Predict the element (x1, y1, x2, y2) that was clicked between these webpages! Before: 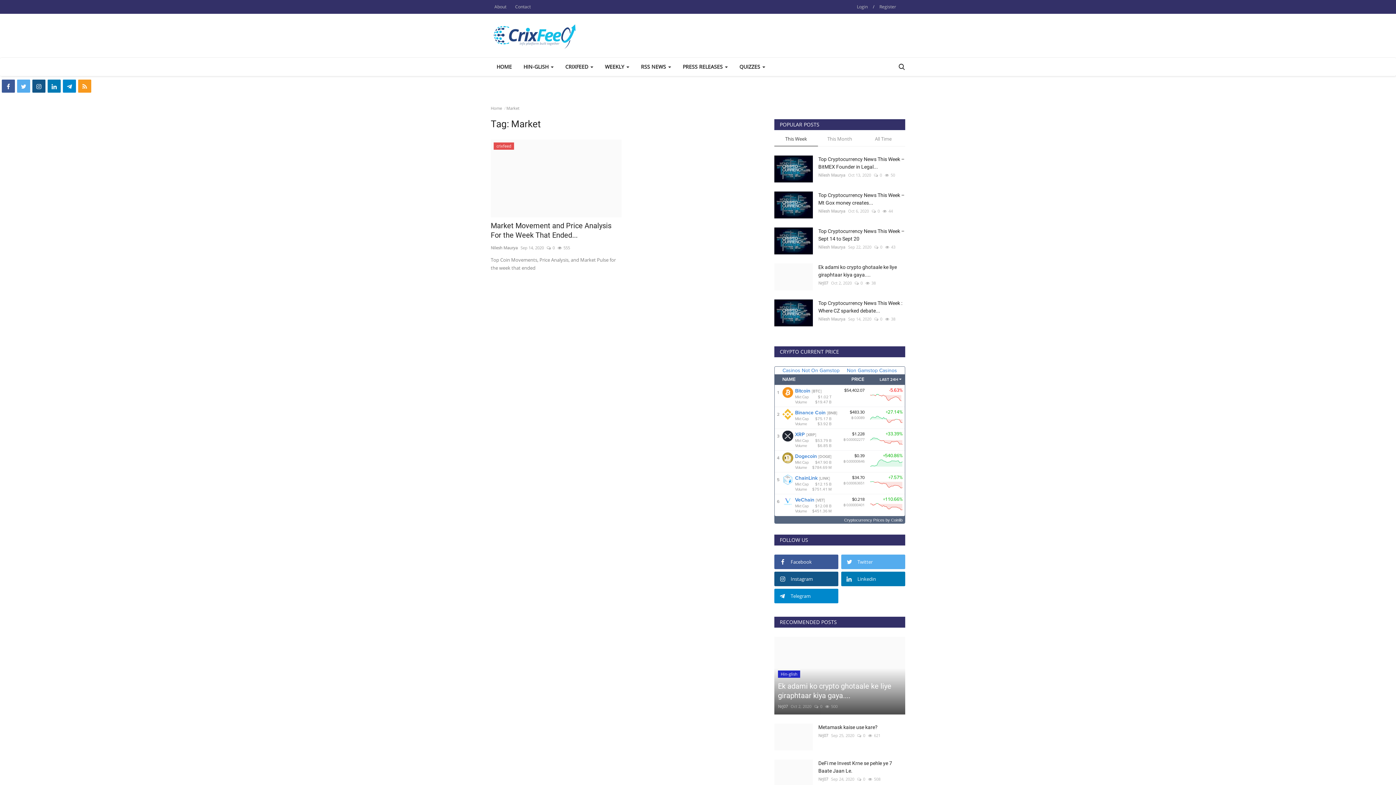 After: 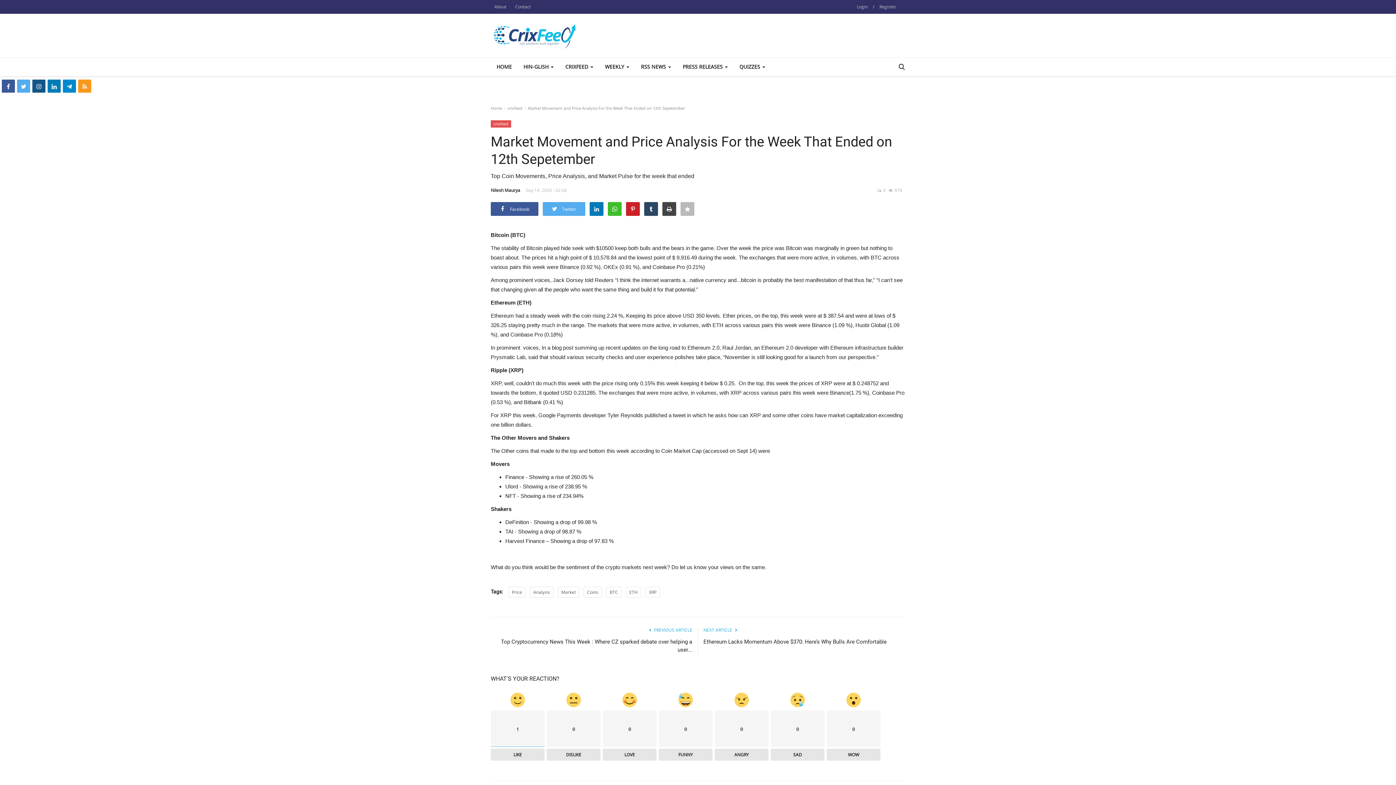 Action: bbox: (490, 139, 621, 217)